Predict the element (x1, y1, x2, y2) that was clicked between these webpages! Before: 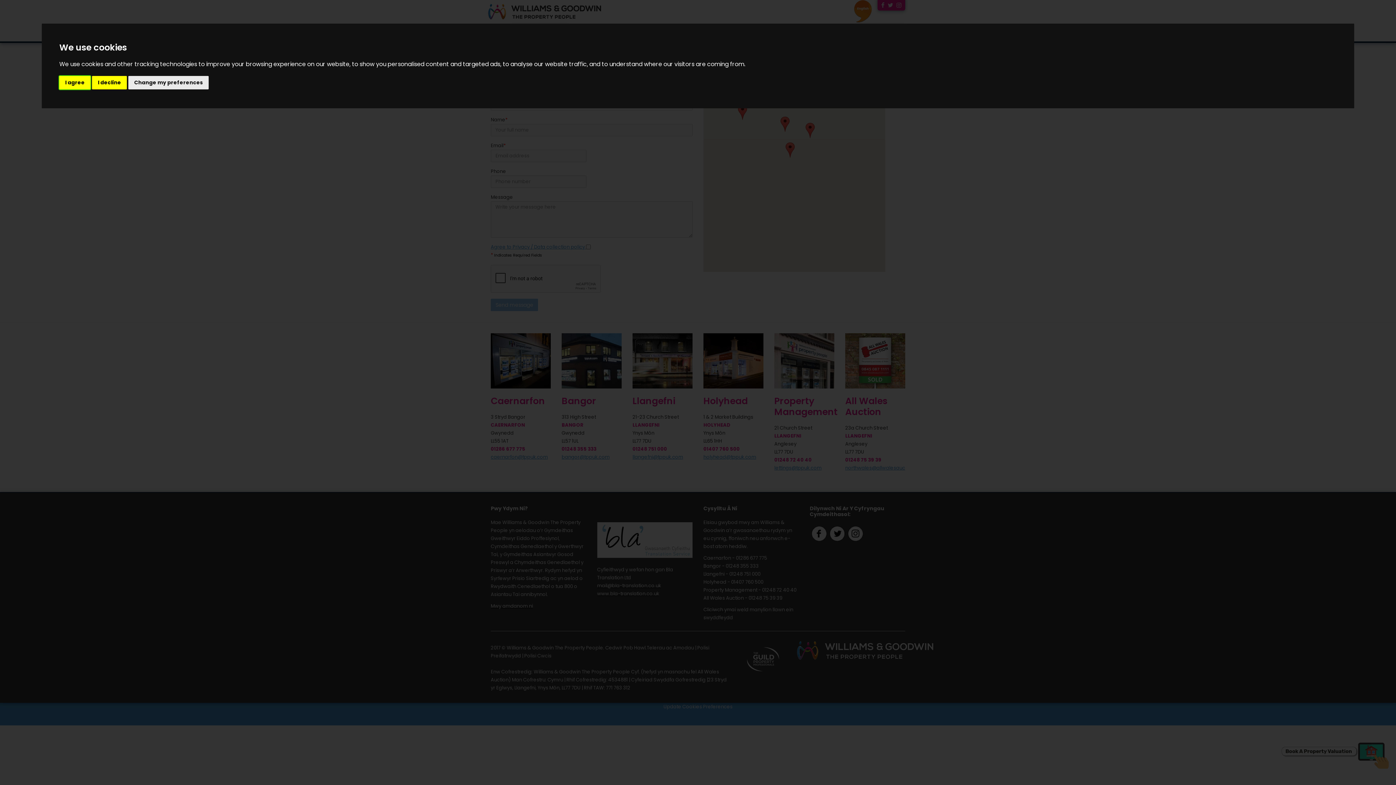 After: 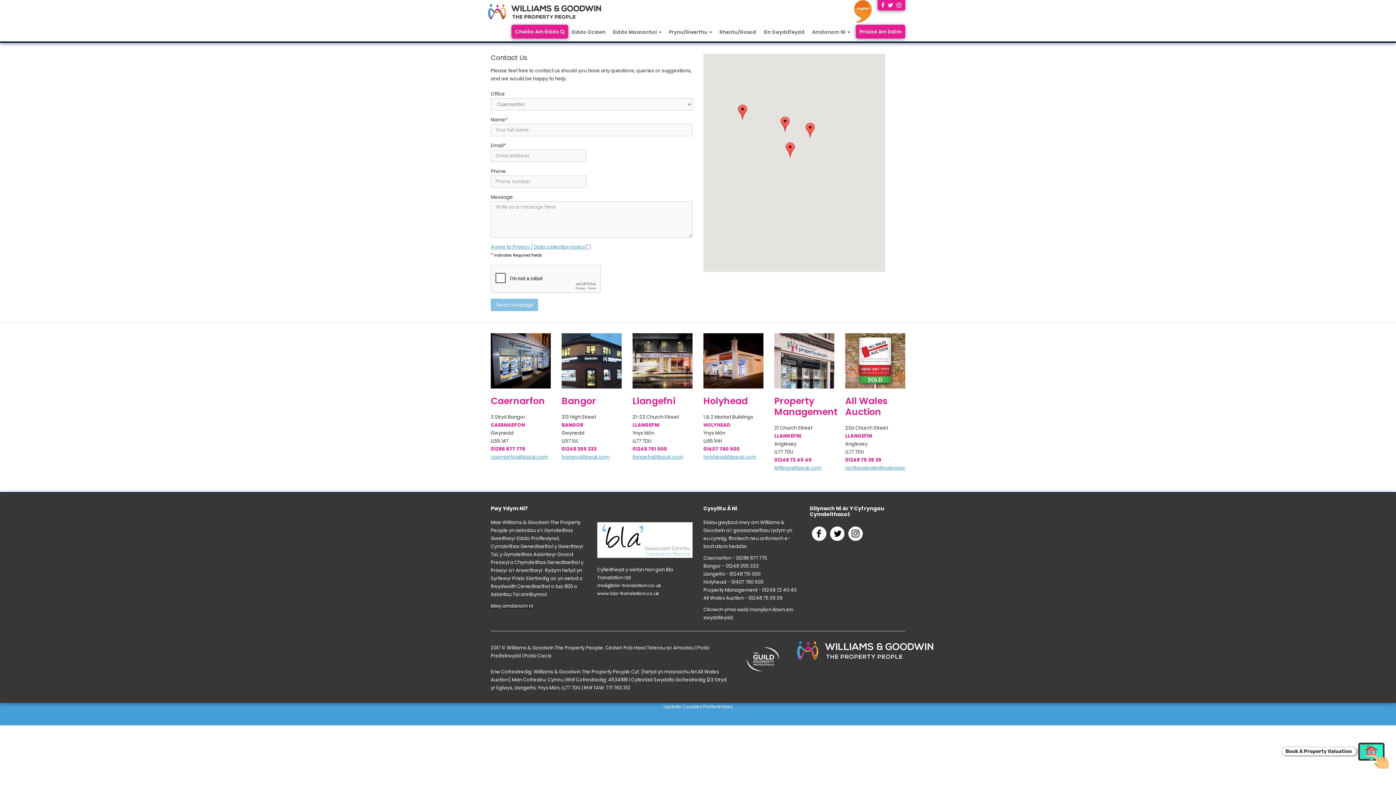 Action: bbox: (59, 75, 90, 89) label: I agree